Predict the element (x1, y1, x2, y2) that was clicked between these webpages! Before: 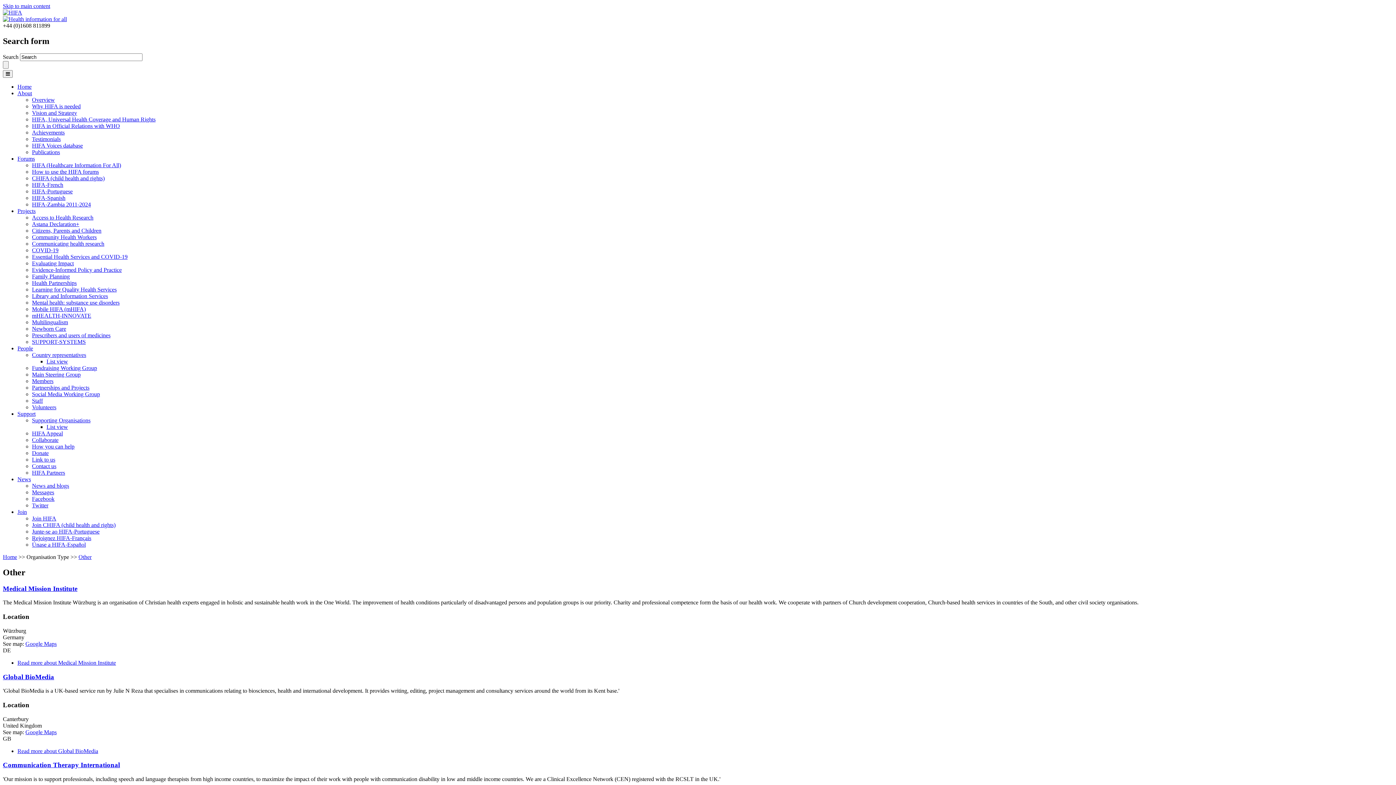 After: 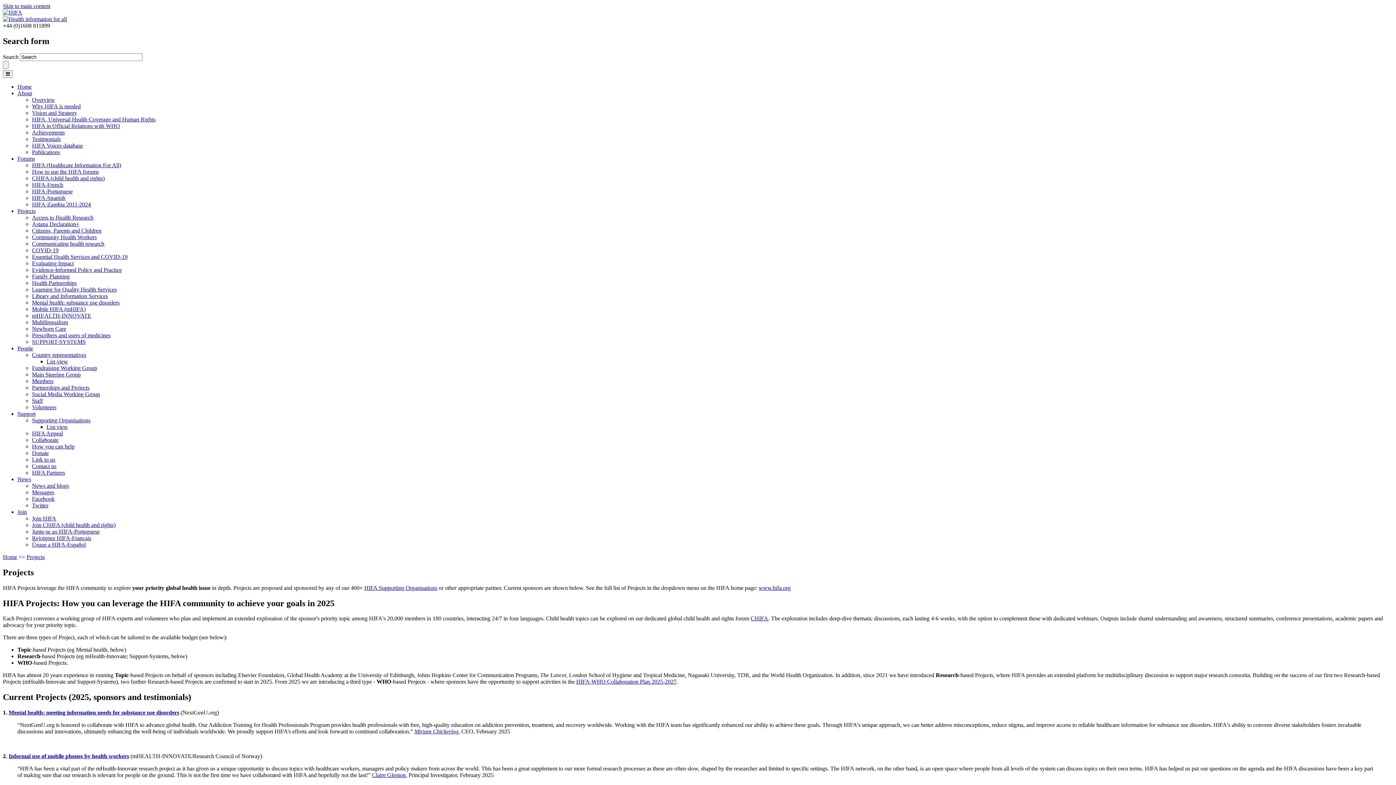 Action: label: Projects bbox: (17, 207, 35, 214)